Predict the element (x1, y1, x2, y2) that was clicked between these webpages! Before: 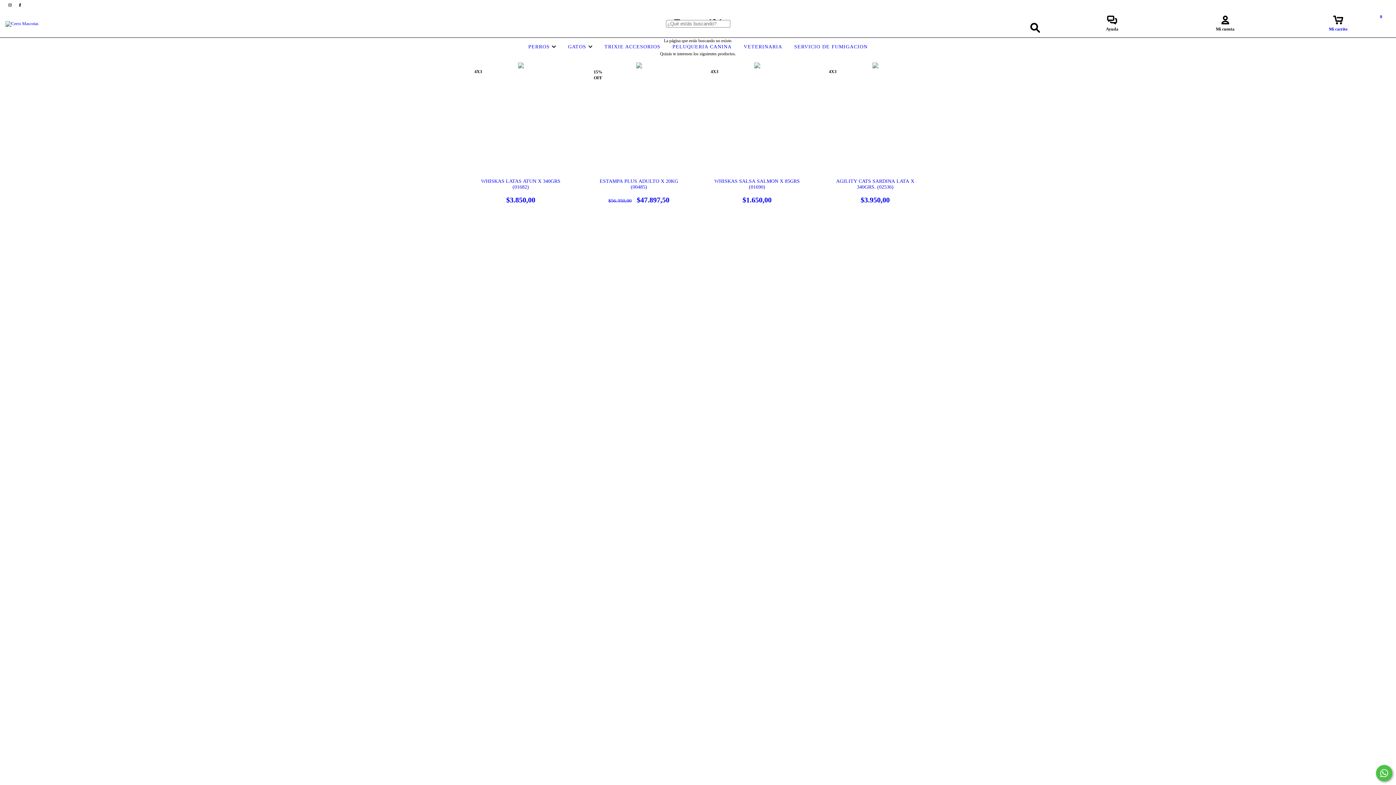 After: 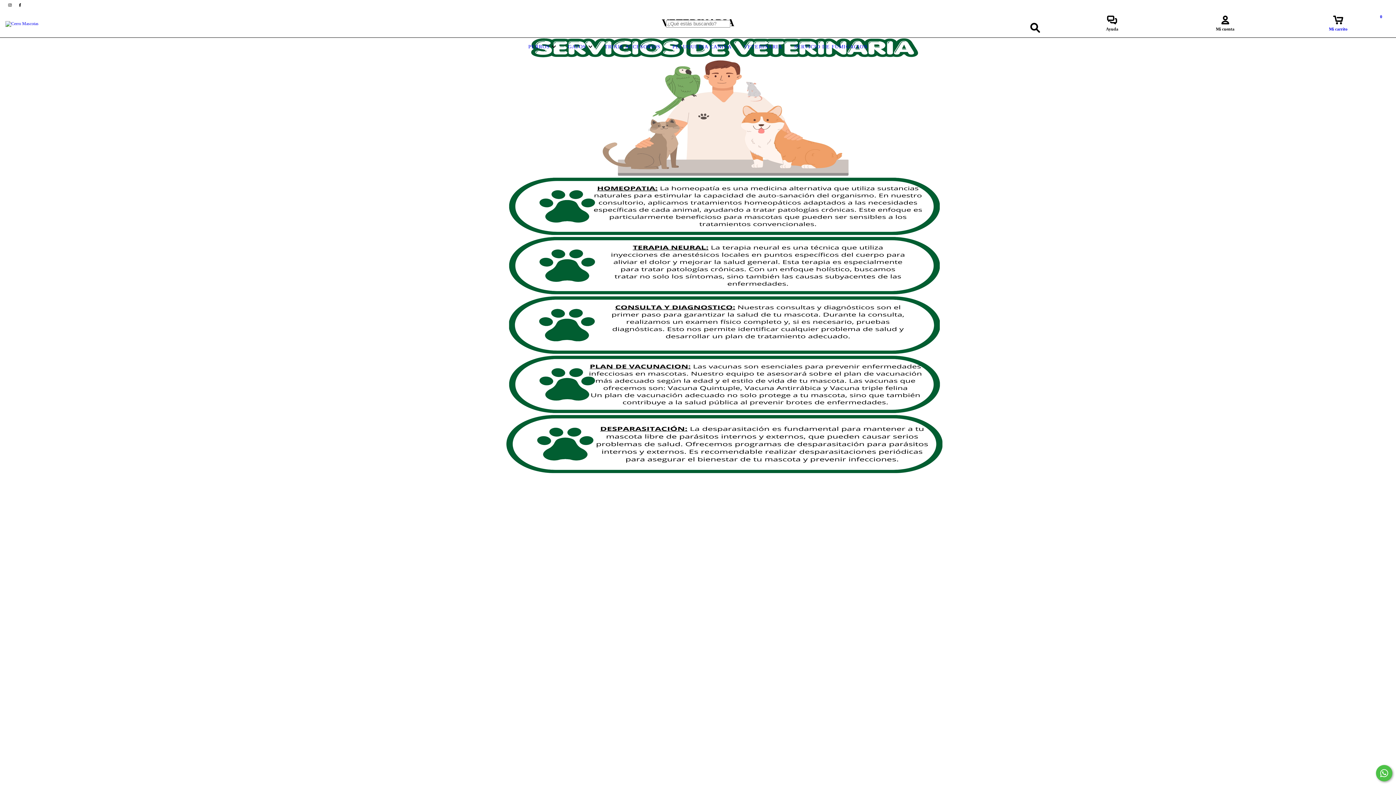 Action: bbox: (742, 44, 784, 49) label: VETERINARIA